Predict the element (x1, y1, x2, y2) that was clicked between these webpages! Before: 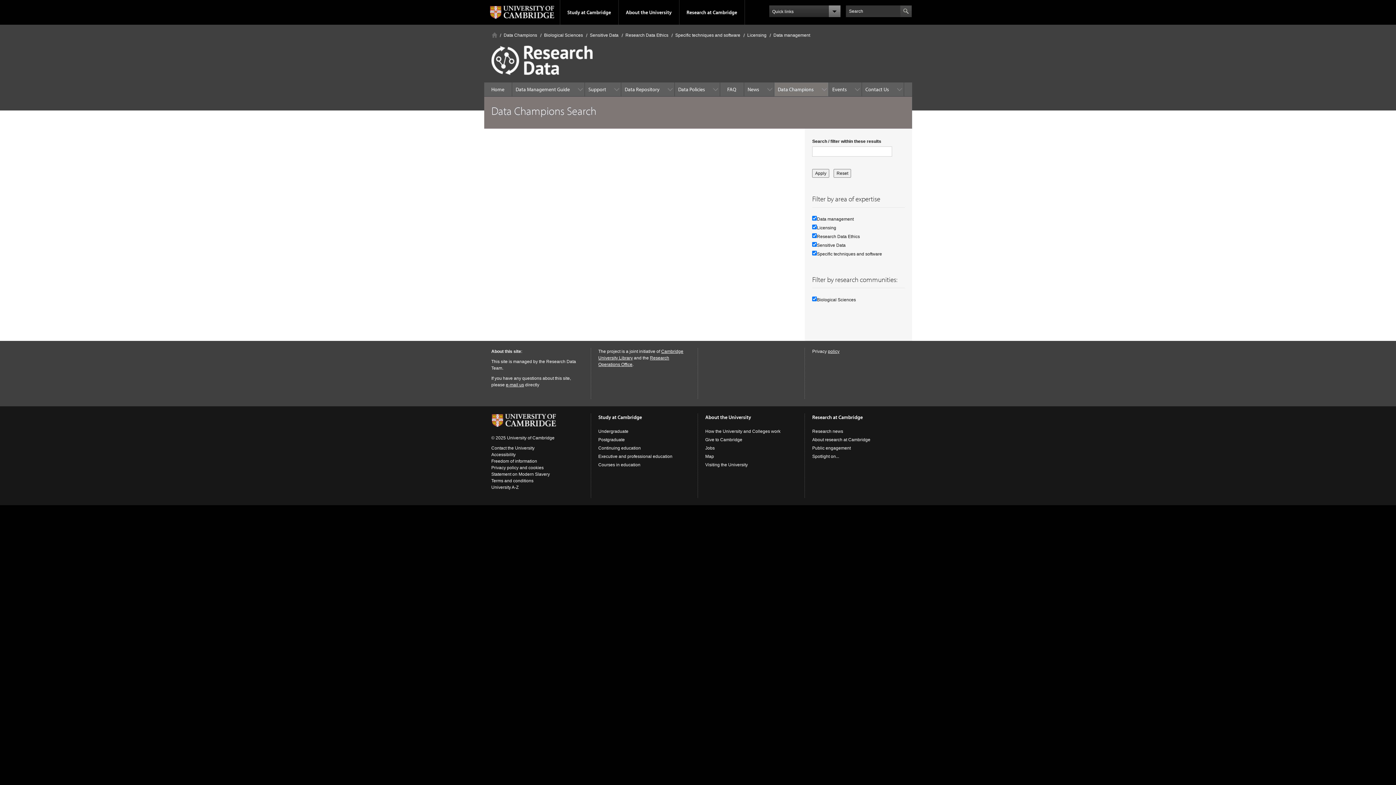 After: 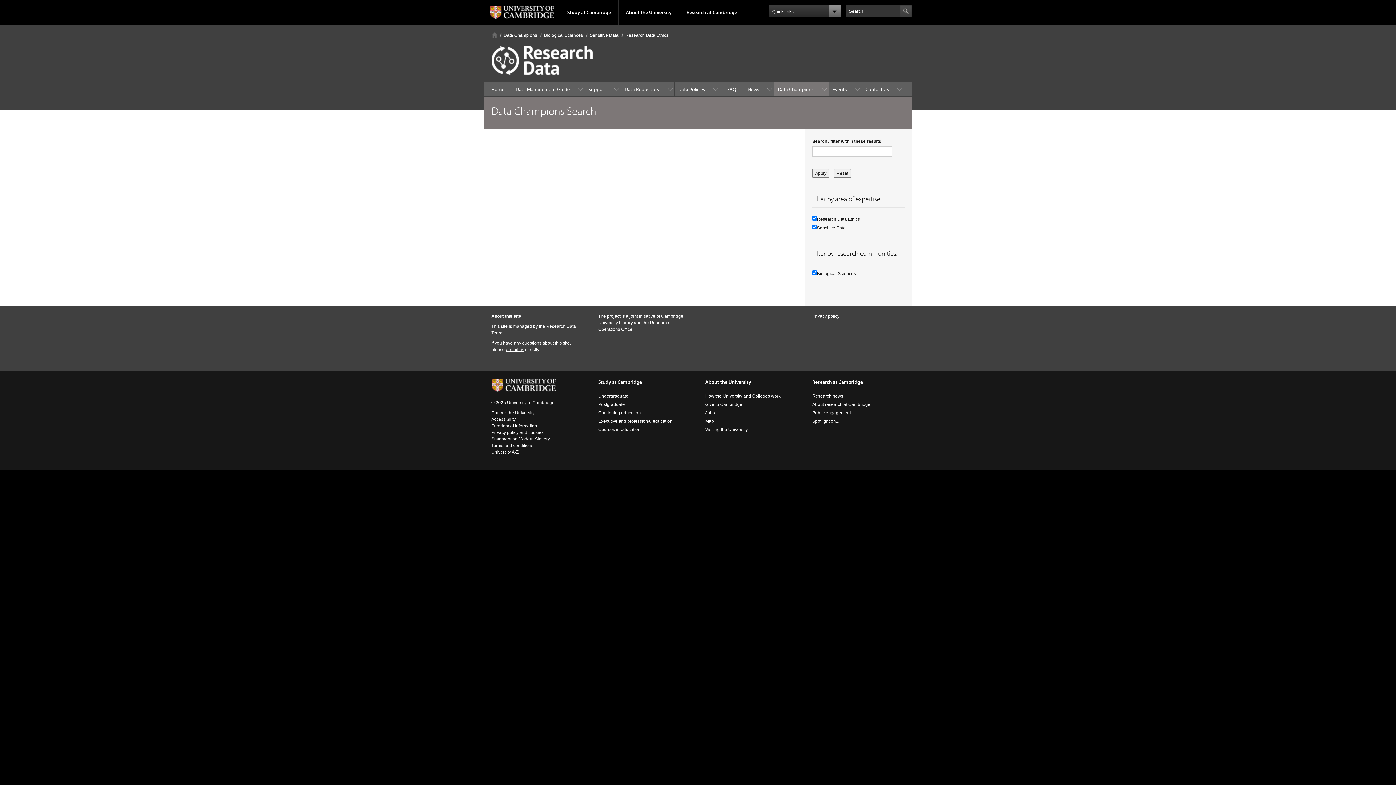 Action: bbox: (625, 32, 668, 37) label: Research Data Ethics